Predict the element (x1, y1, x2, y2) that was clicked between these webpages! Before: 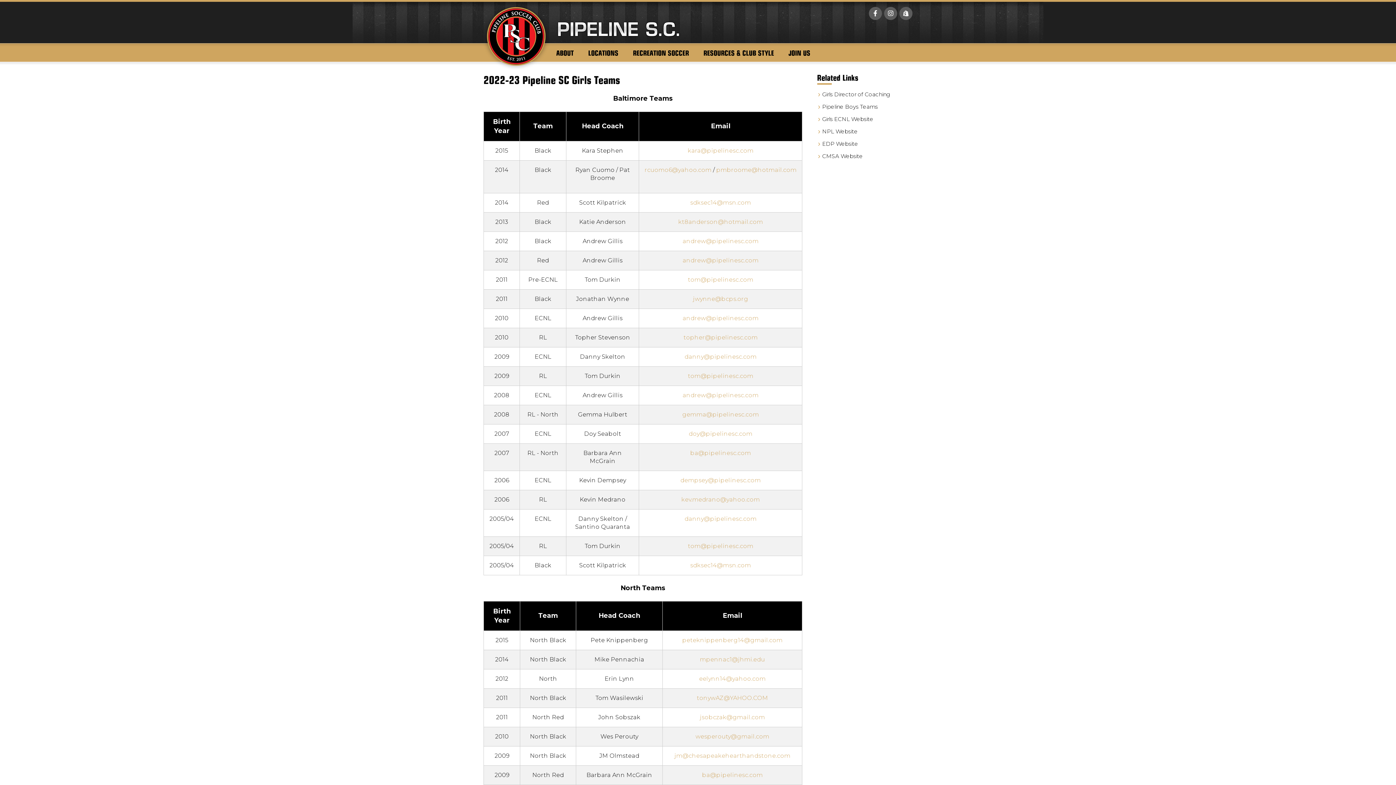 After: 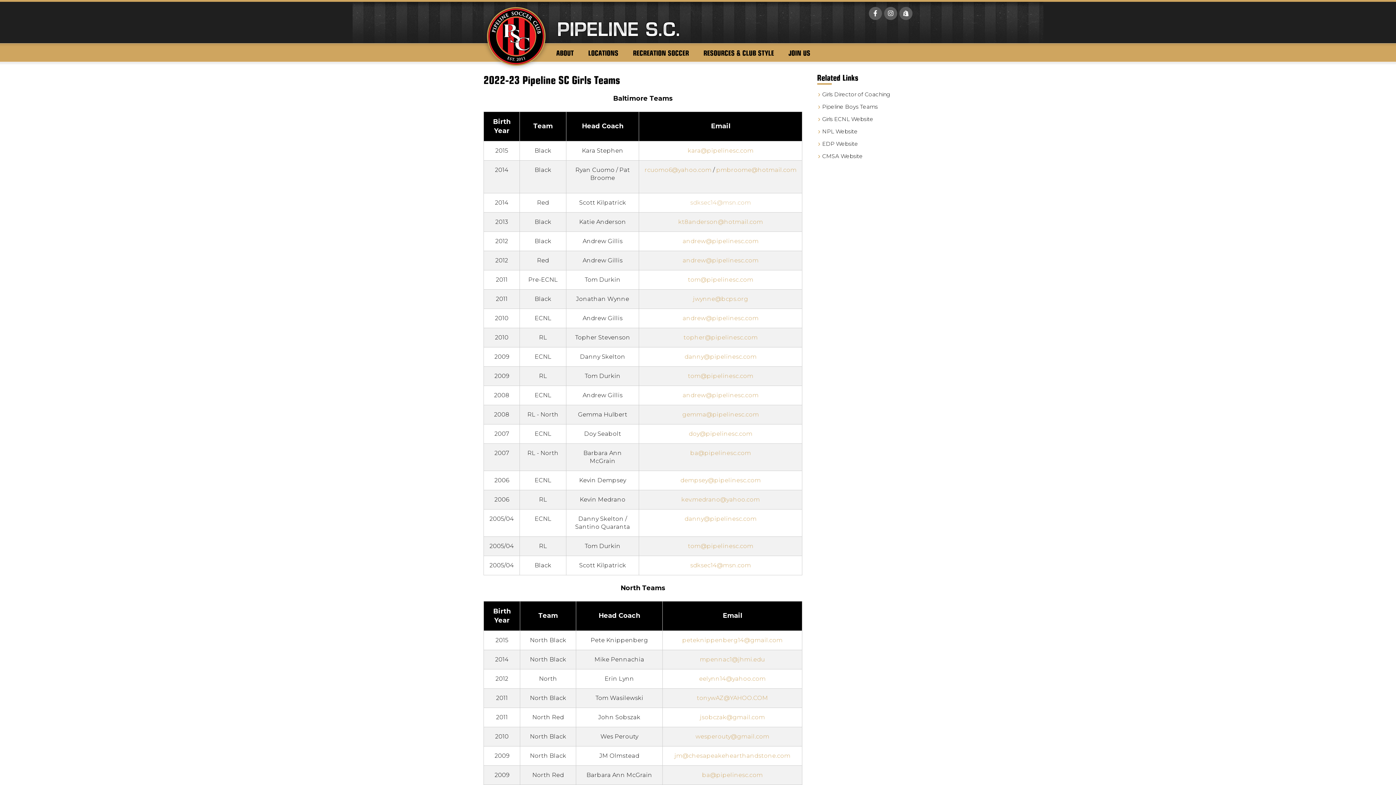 Action: label: sdksec14@msn.com bbox: (690, 199, 751, 206)